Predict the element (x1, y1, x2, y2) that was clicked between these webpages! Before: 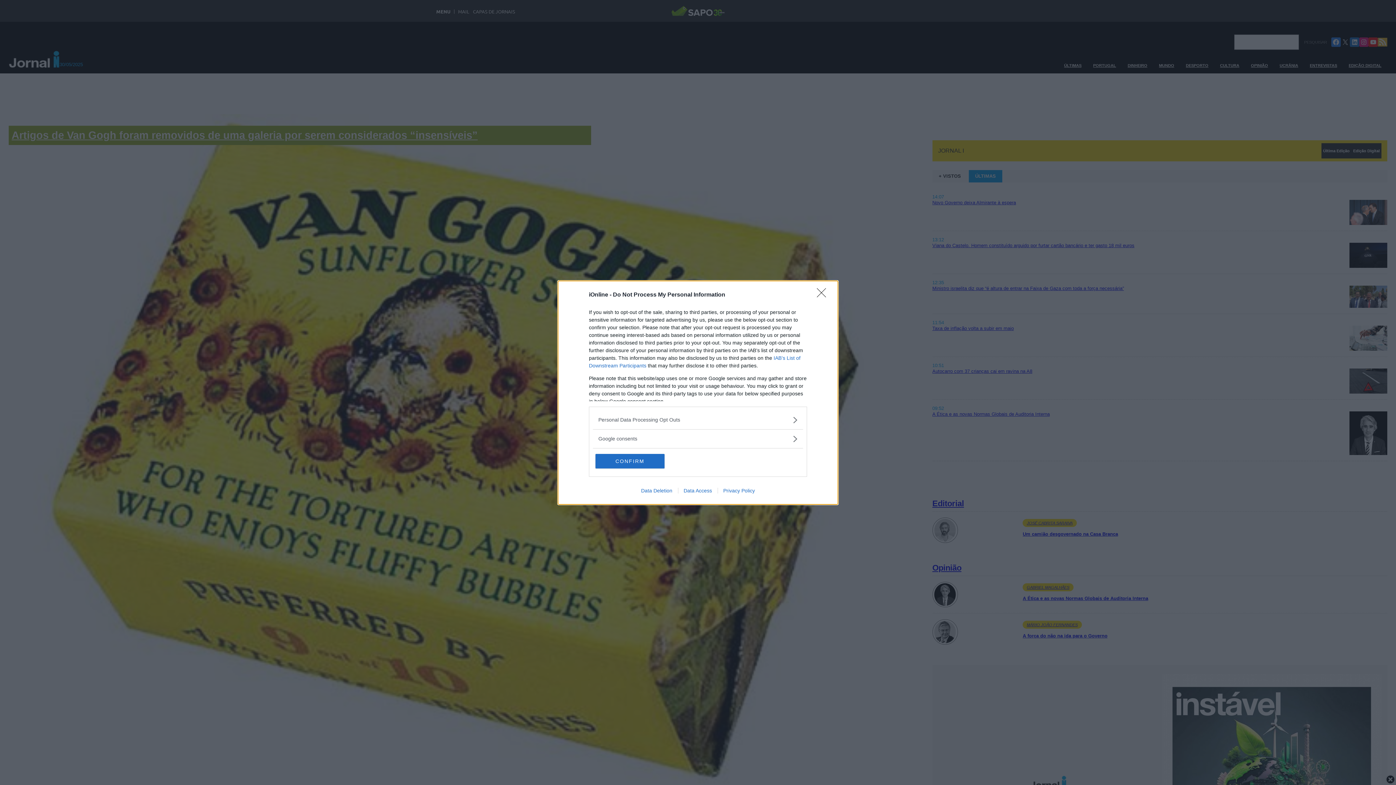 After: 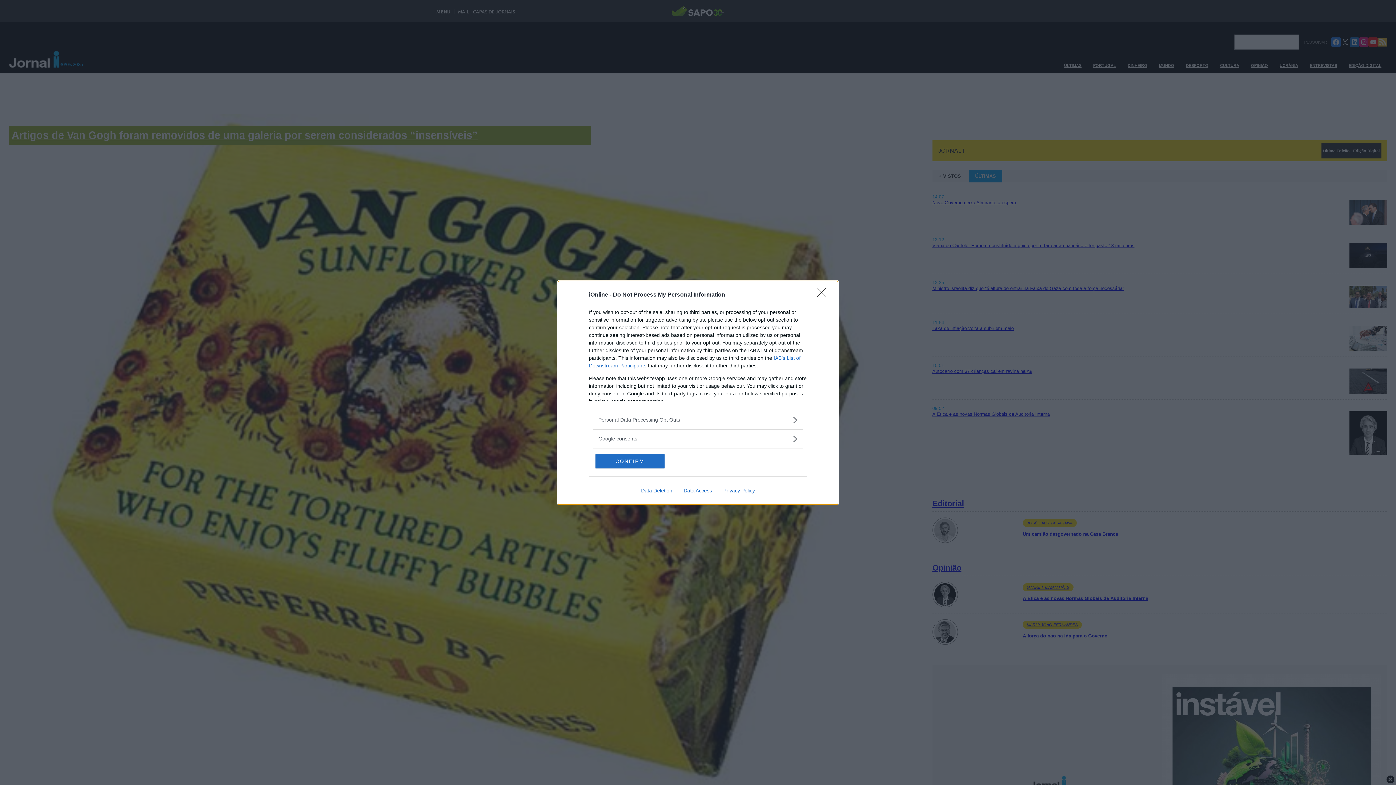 Action: label: Data Access bbox: (678, 487, 717, 493)